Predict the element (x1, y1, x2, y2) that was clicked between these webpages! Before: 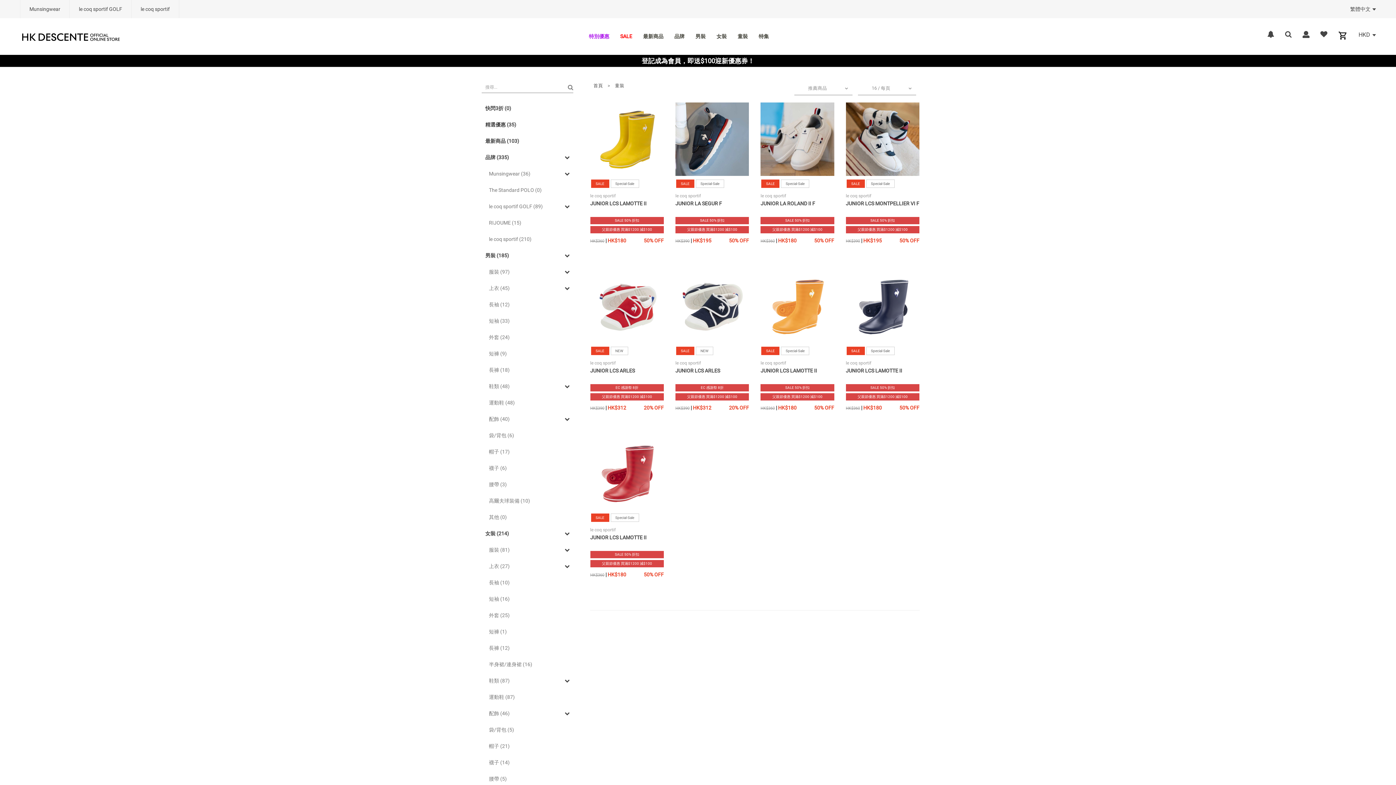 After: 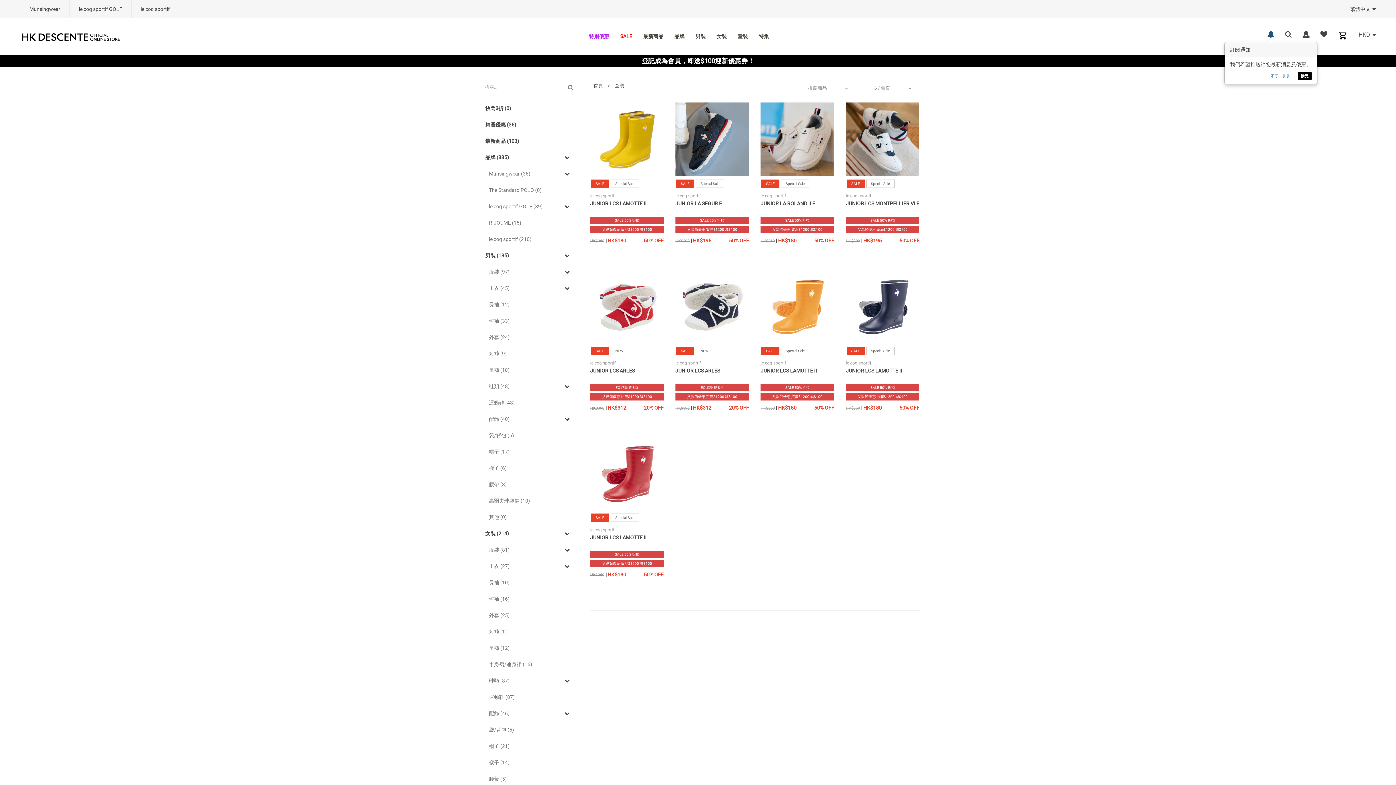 Action: bbox: (1267, 31, 1274, 38)